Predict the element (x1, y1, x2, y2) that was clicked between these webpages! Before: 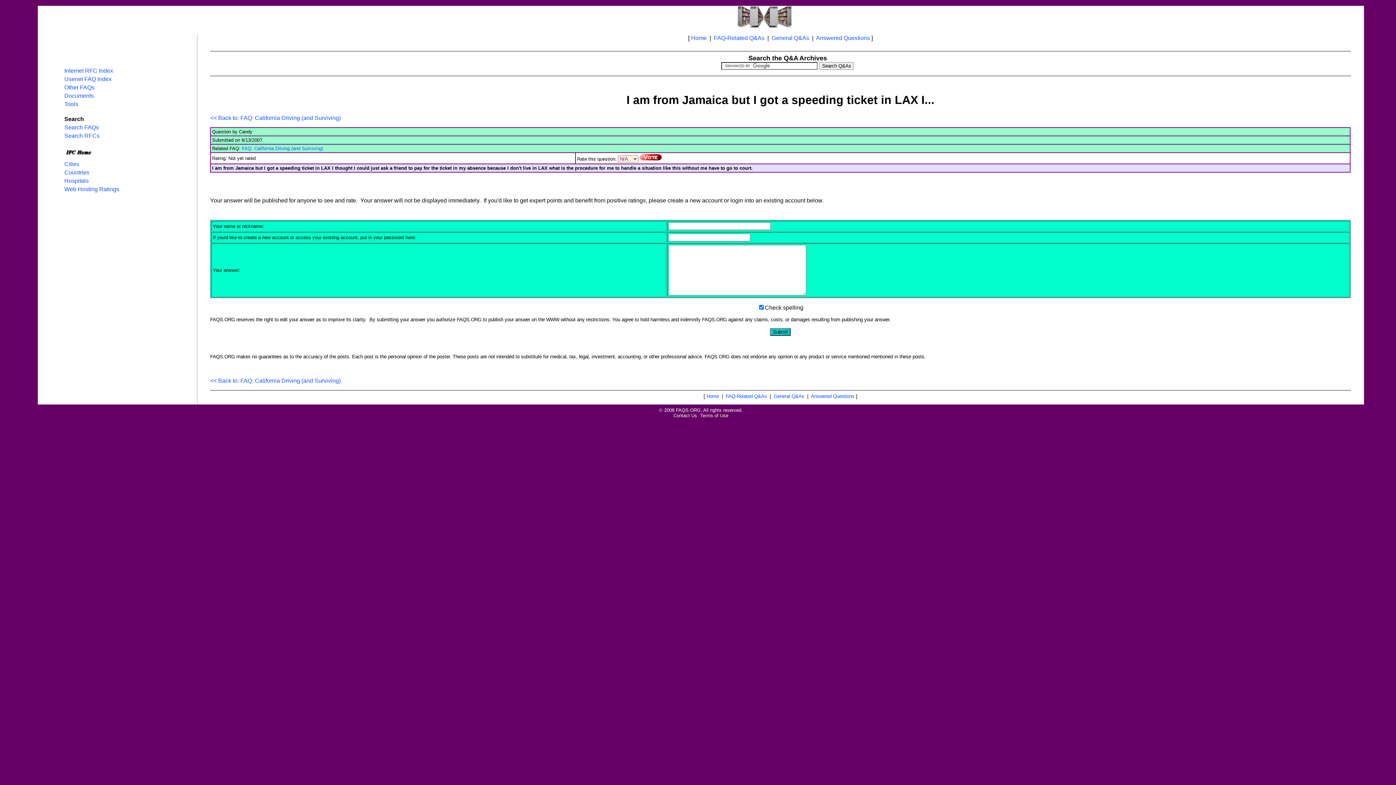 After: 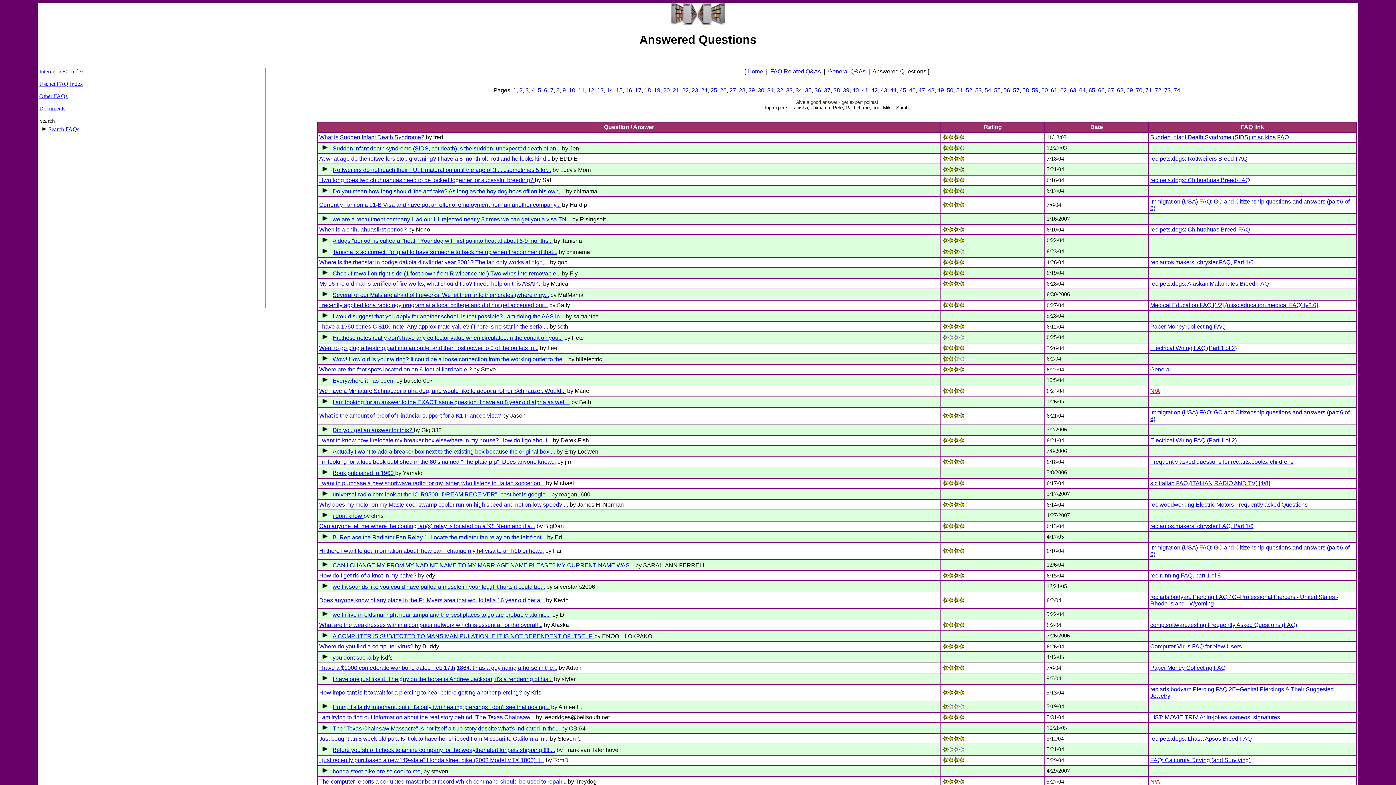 Action: label: Answered Questions bbox: (816, 34, 870, 41)